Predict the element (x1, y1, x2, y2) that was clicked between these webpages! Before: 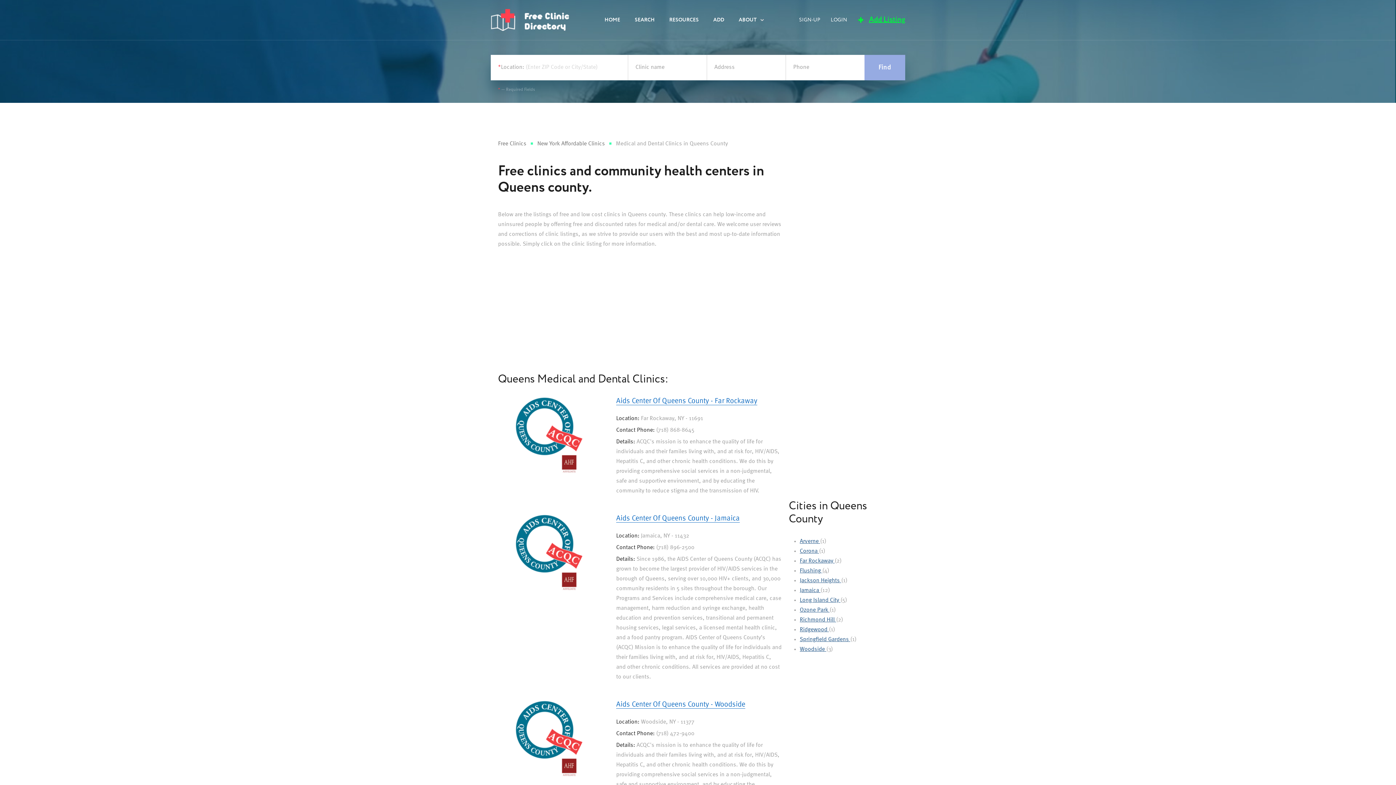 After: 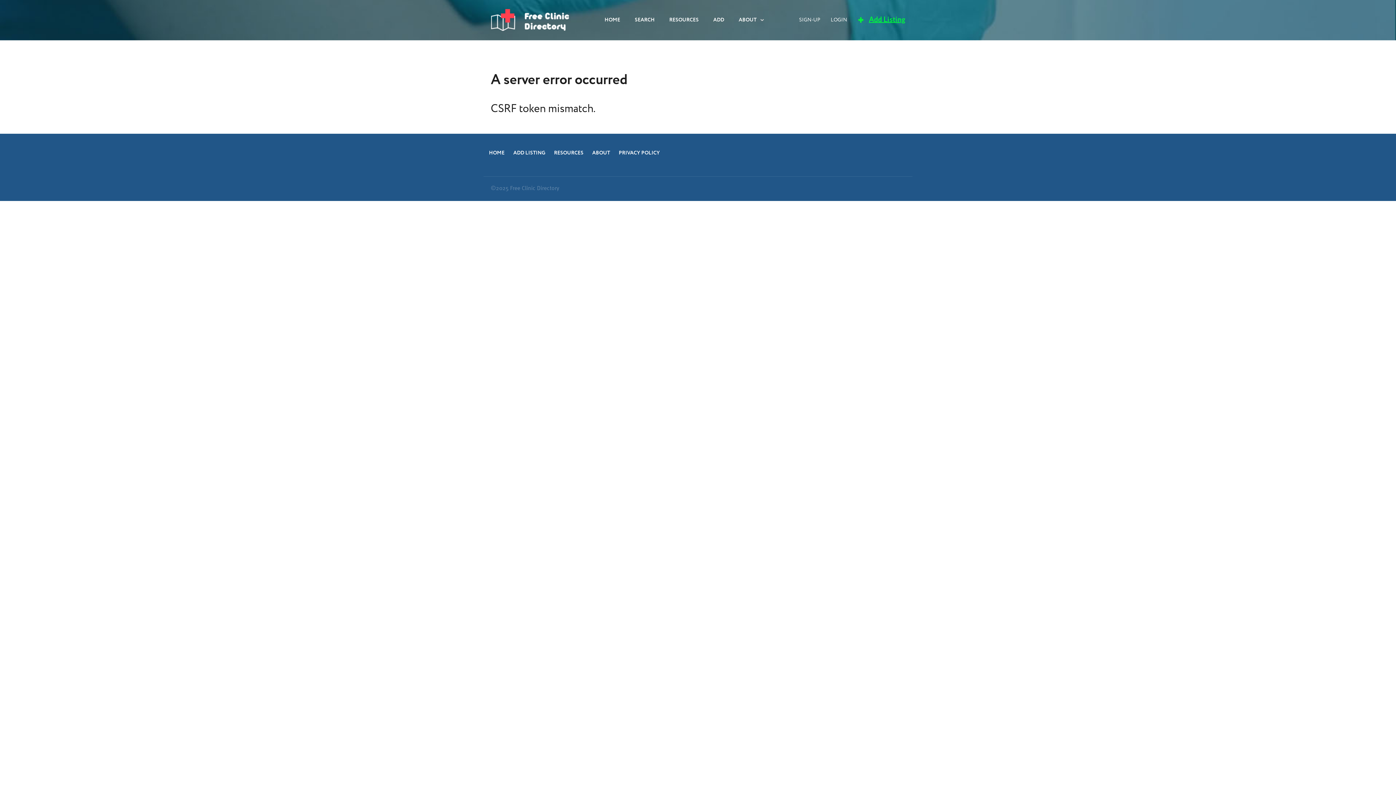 Action: label: Find bbox: (864, 54, 905, 80)